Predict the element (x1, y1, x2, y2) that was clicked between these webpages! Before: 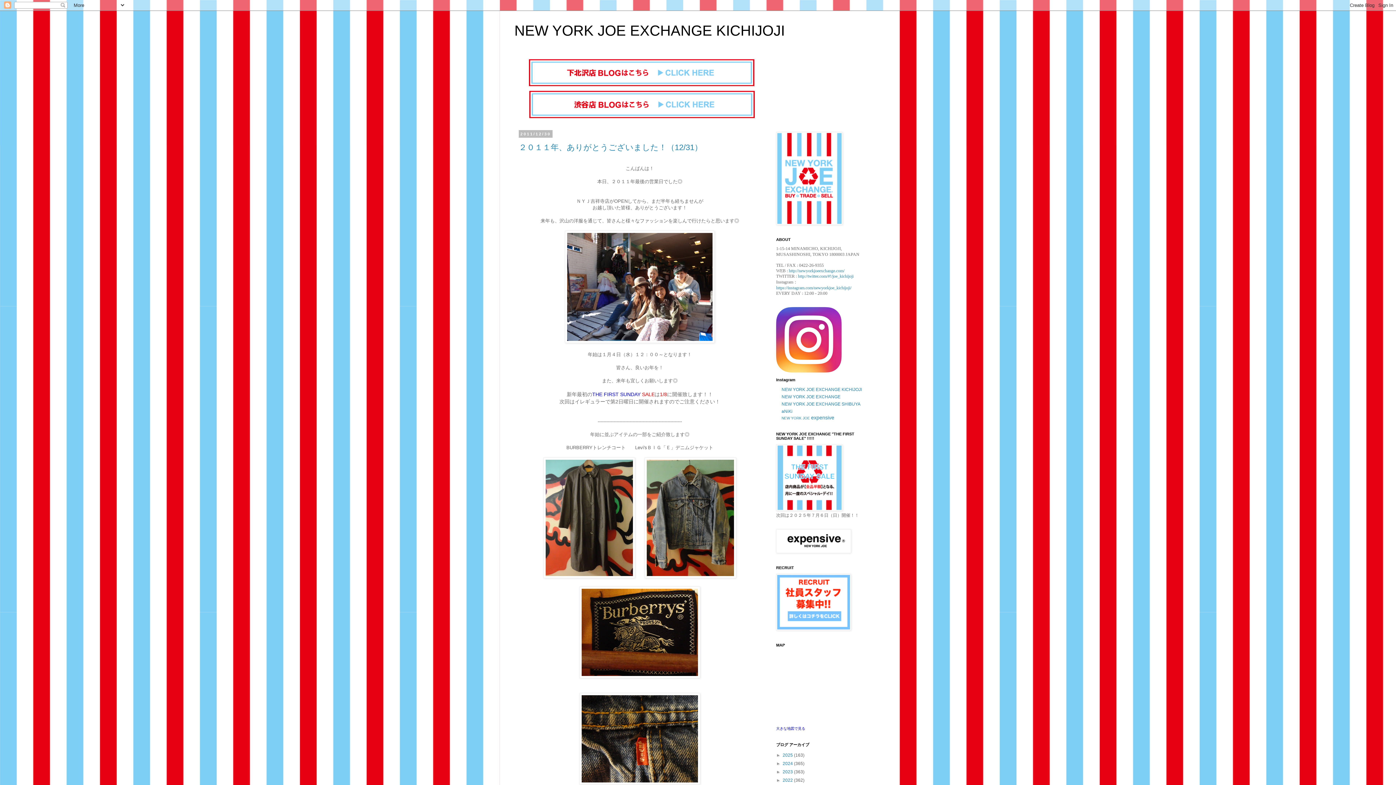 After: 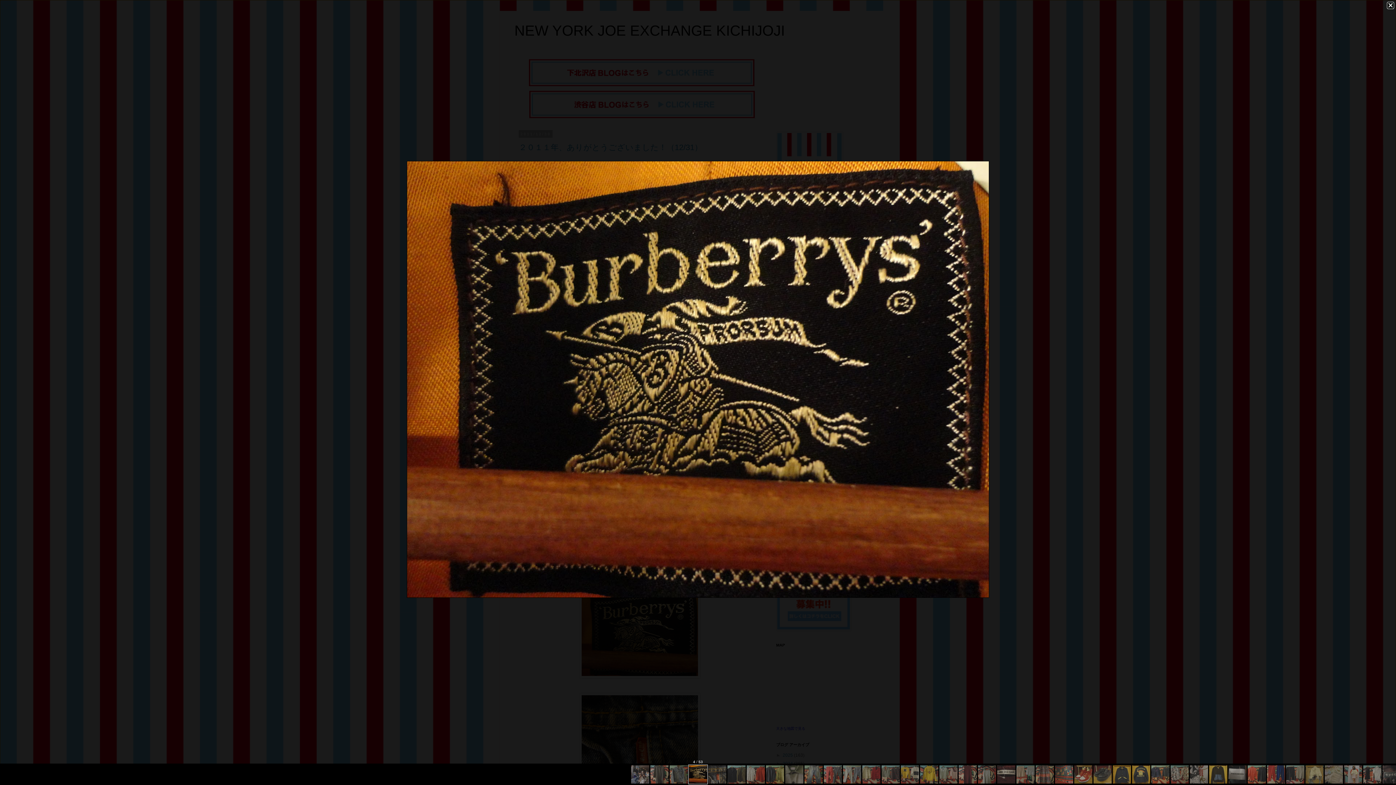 Action: bbox: (579, 674, 700, 679)